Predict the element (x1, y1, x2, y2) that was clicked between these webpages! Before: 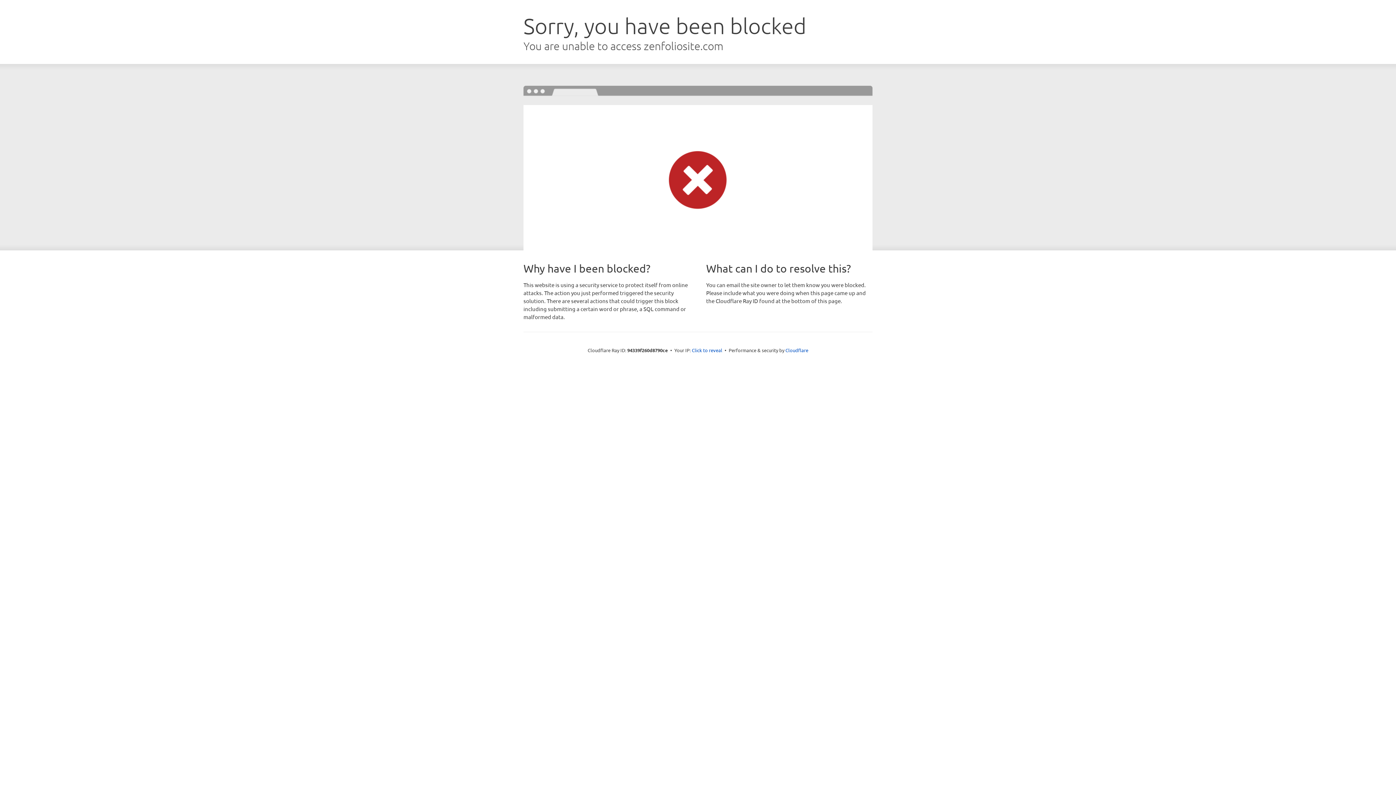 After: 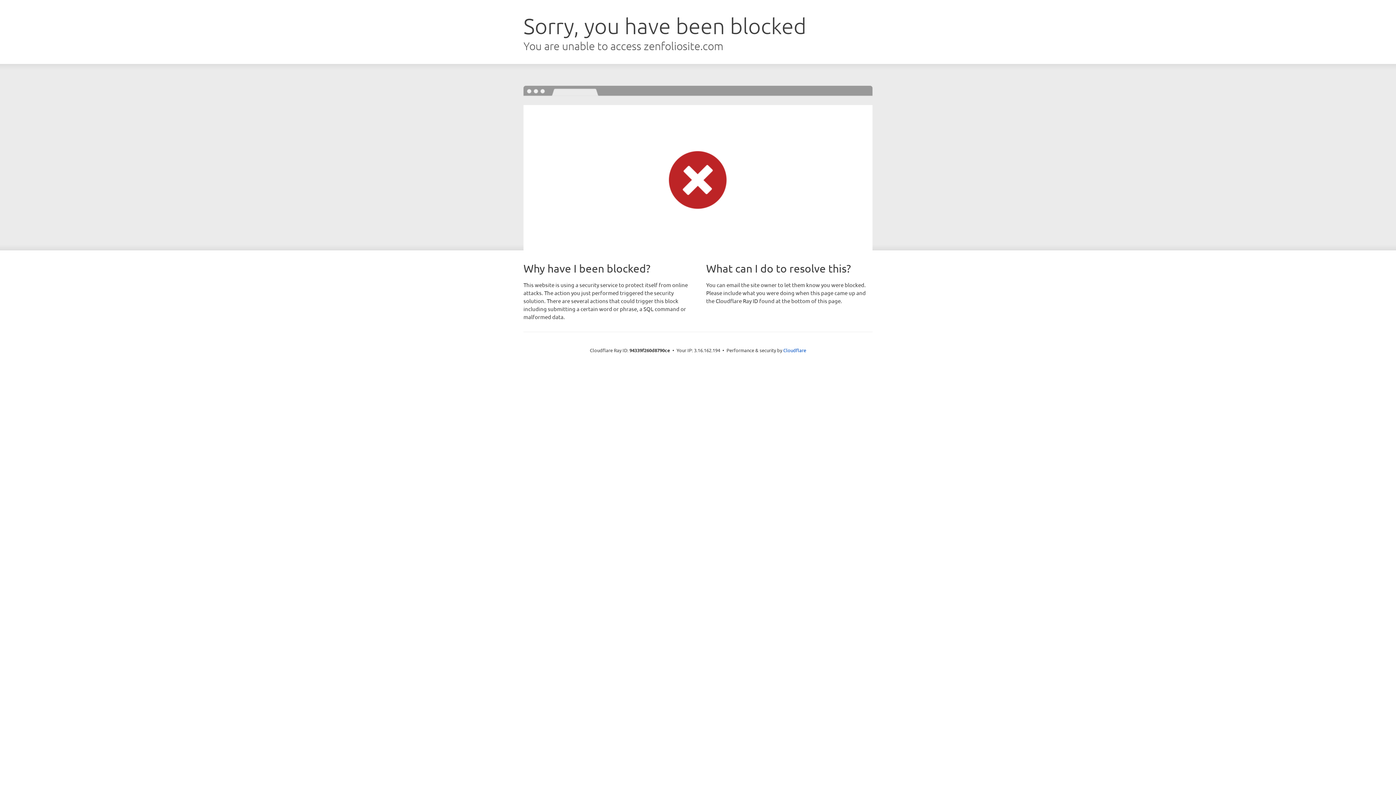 Action: label: Click to reveal bbox: (692, 346, 722, 353)